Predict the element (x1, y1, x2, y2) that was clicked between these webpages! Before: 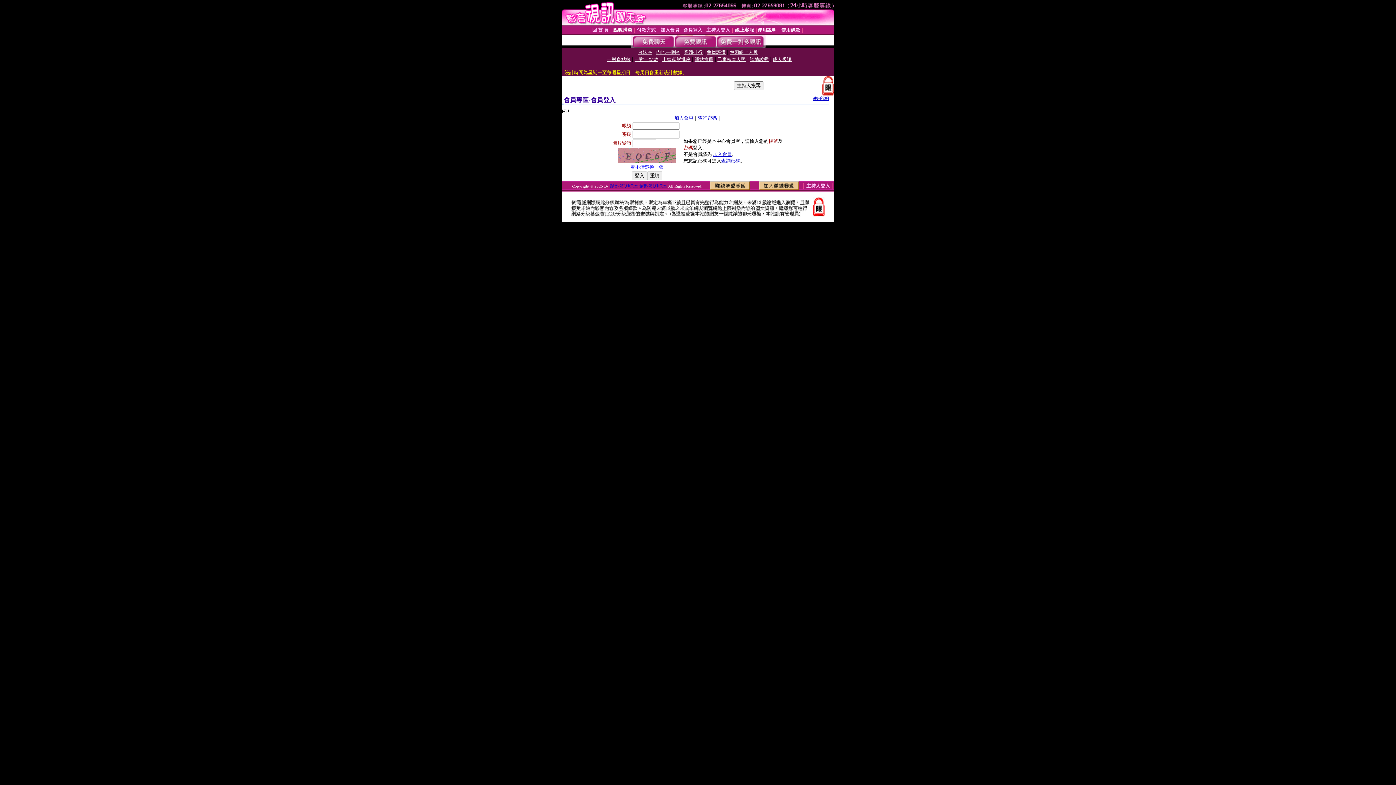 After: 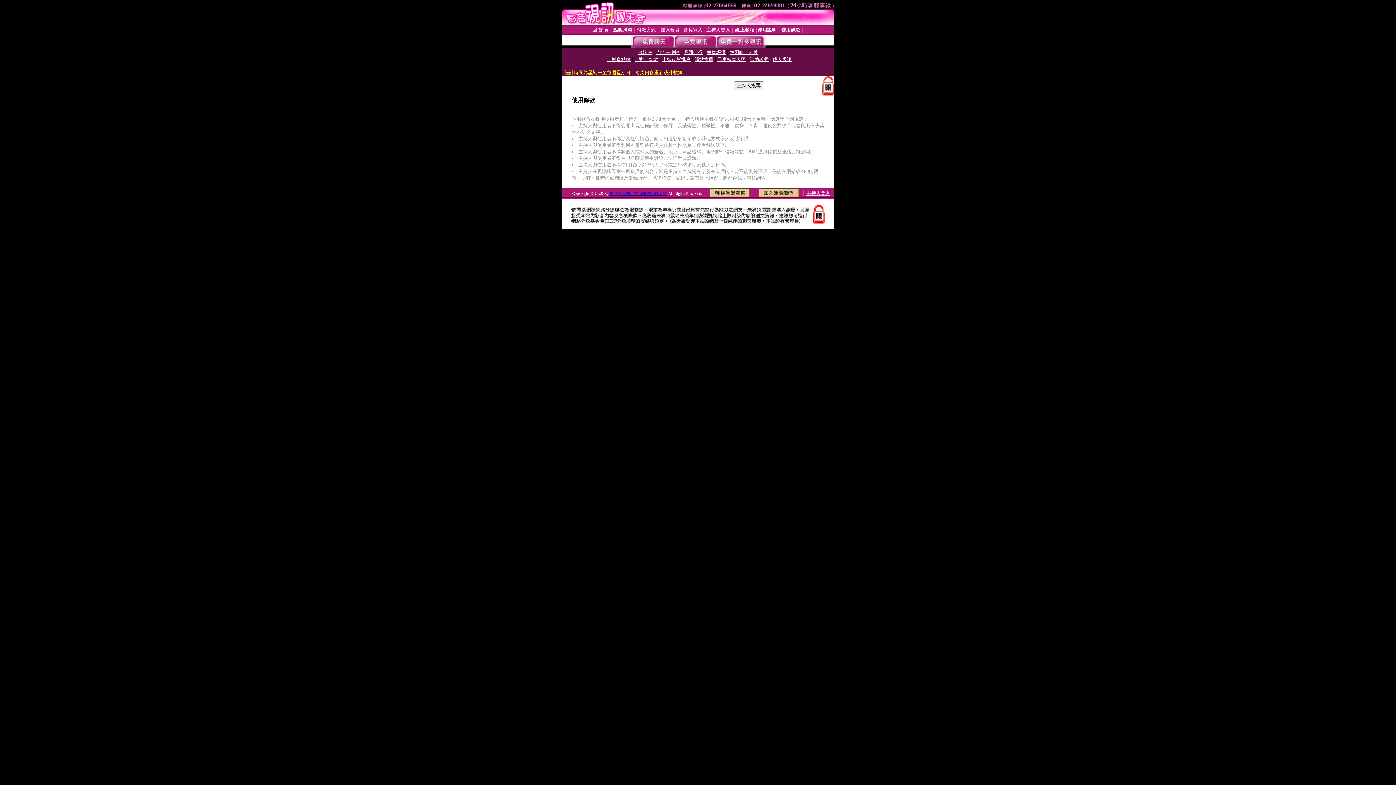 Action: bbox: (781, 27, 800, 32) label: 使用條款